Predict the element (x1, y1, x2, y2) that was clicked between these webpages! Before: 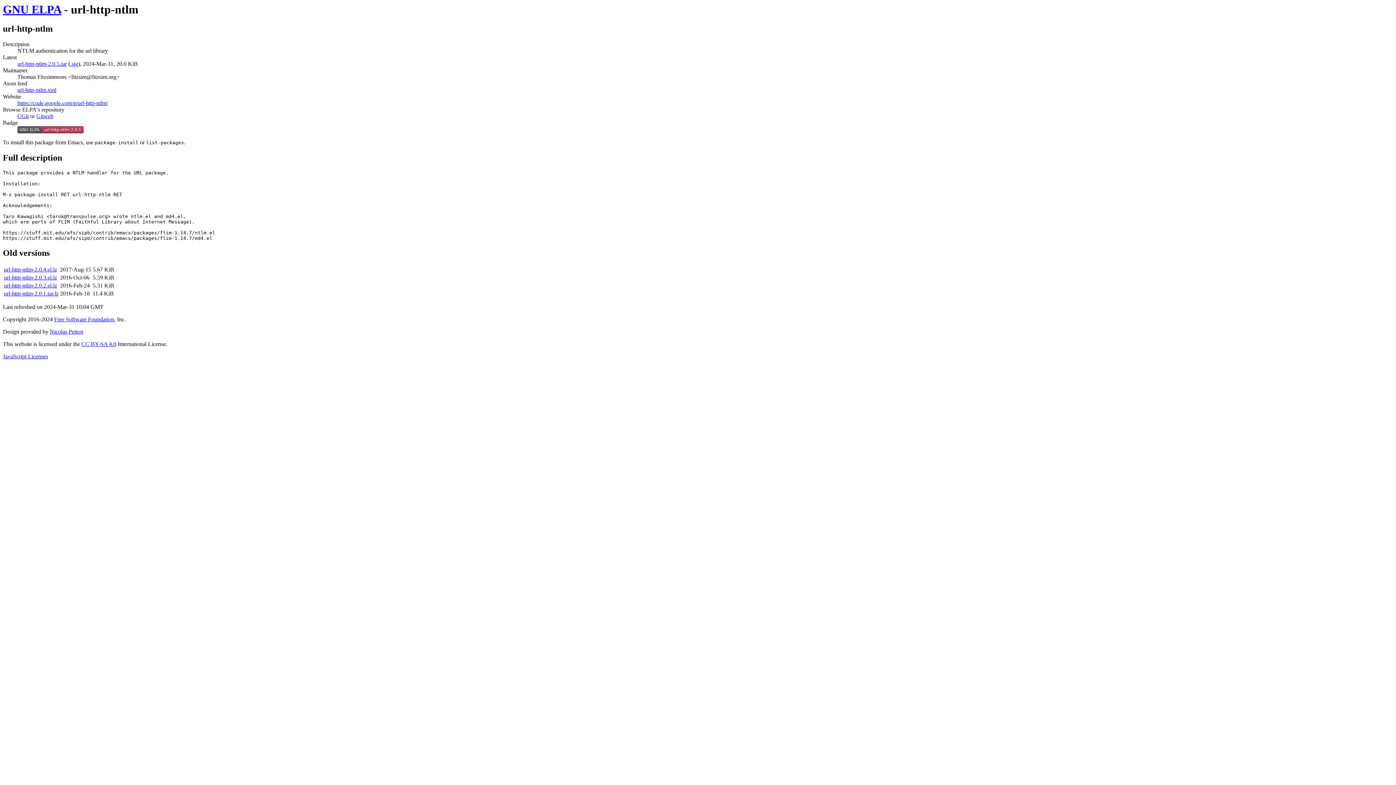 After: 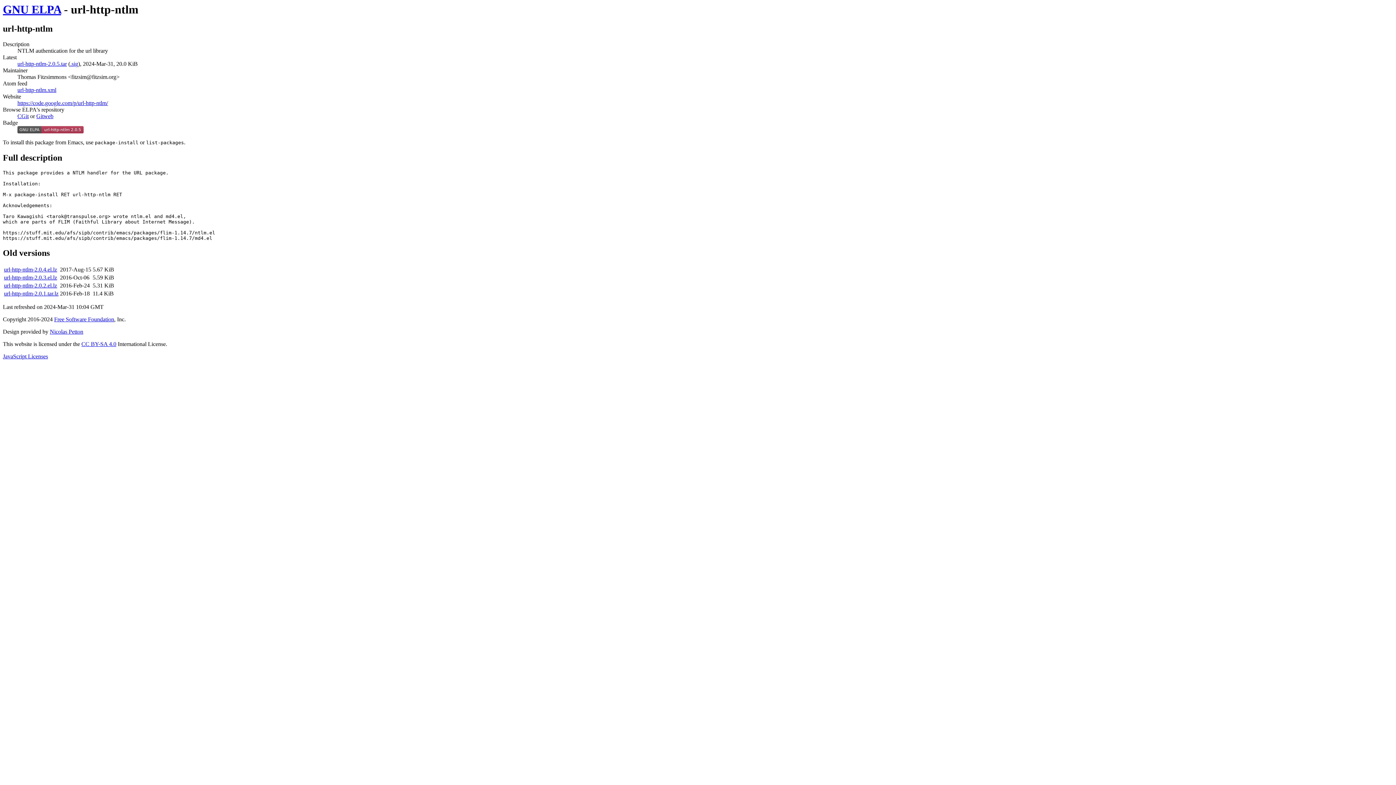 Action: label: url-http-ntlm-2.0.1.tar.lz bbox: (4, 290, 58, 296)